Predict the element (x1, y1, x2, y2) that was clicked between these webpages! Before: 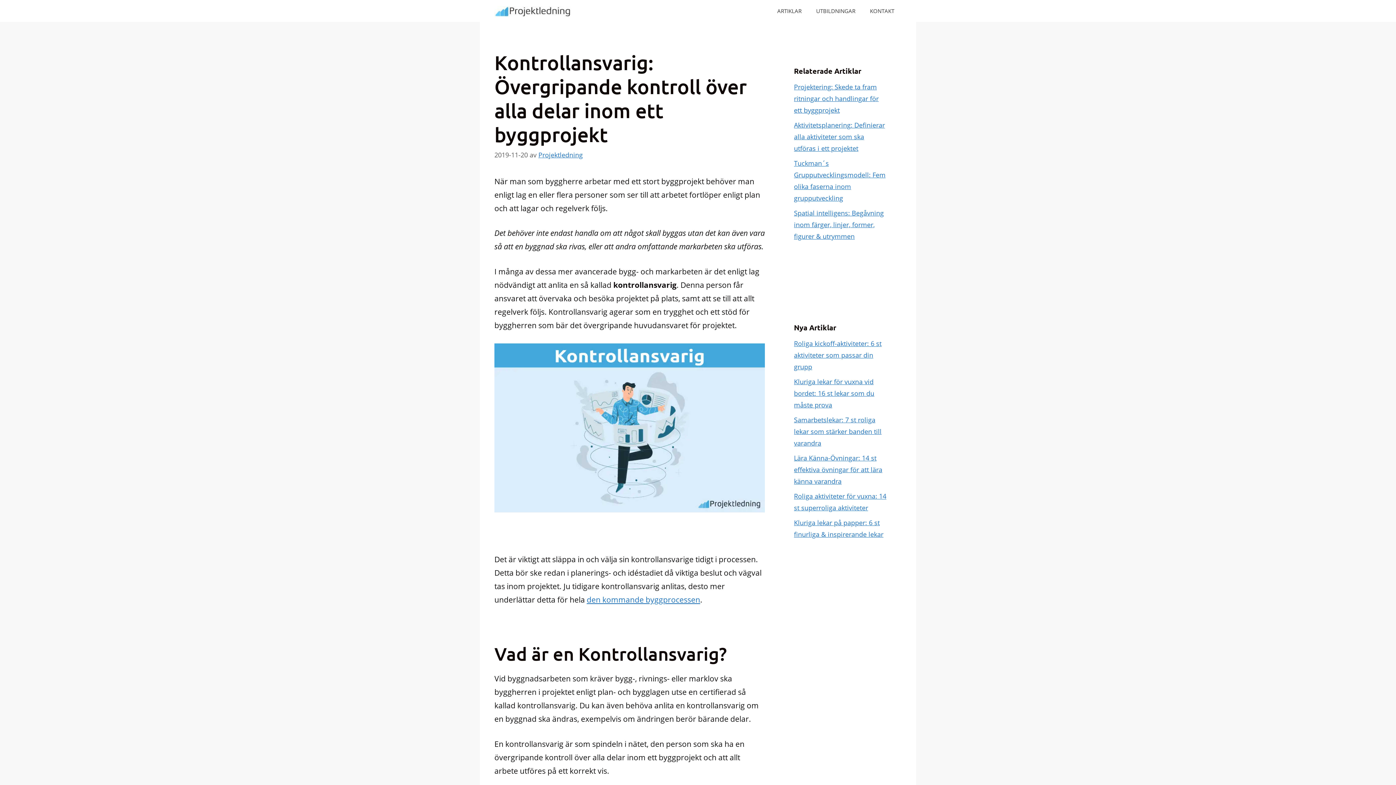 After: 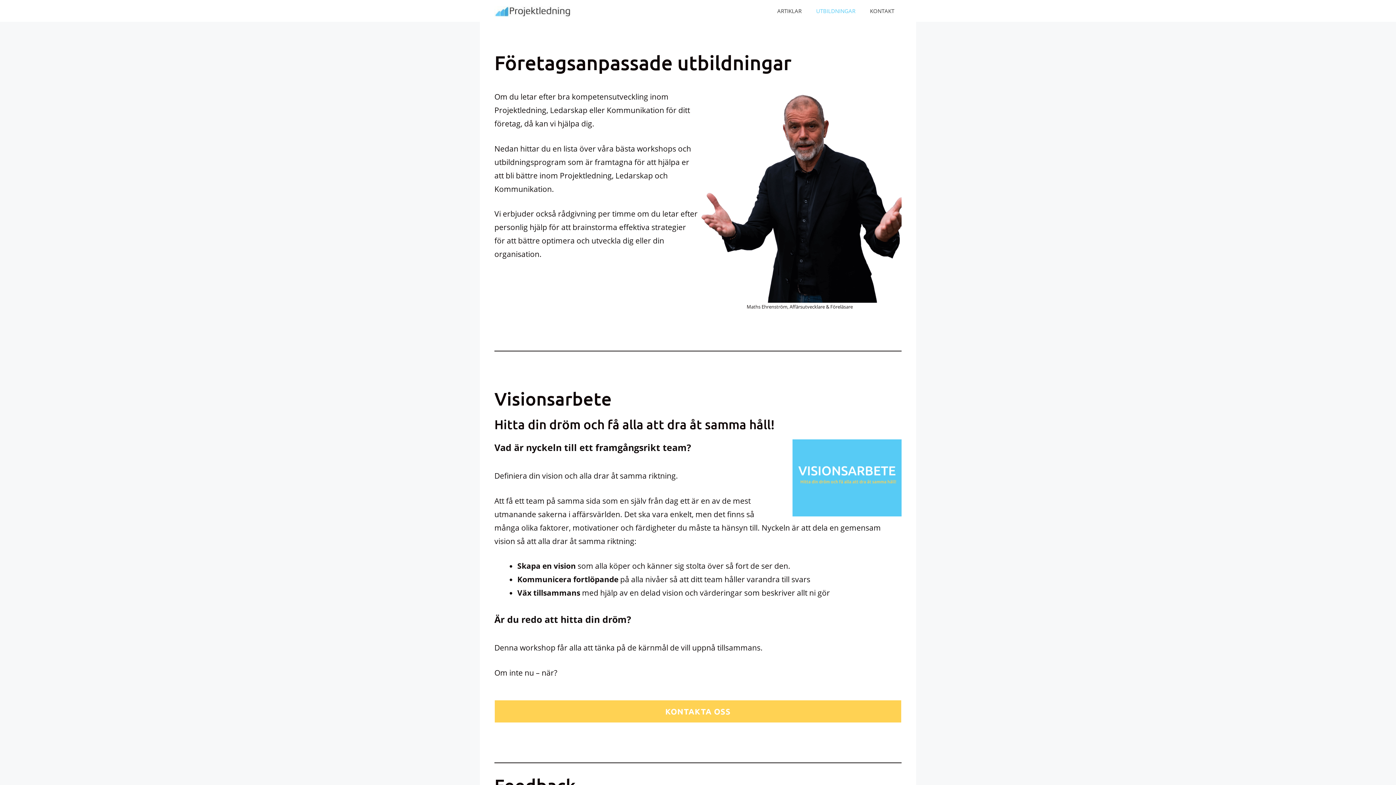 Action: bbox: (809, 1, 862, 20) label: UTBILDNINGAR